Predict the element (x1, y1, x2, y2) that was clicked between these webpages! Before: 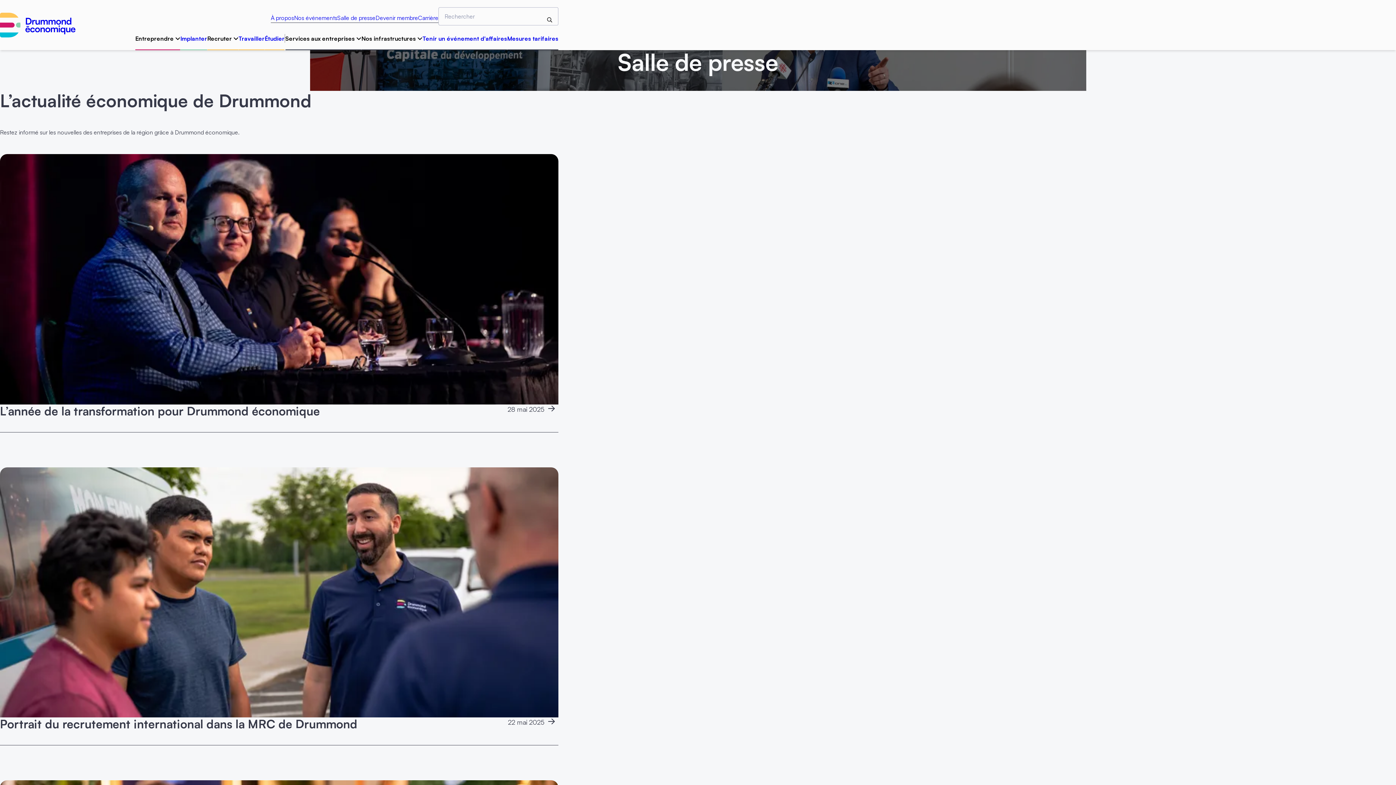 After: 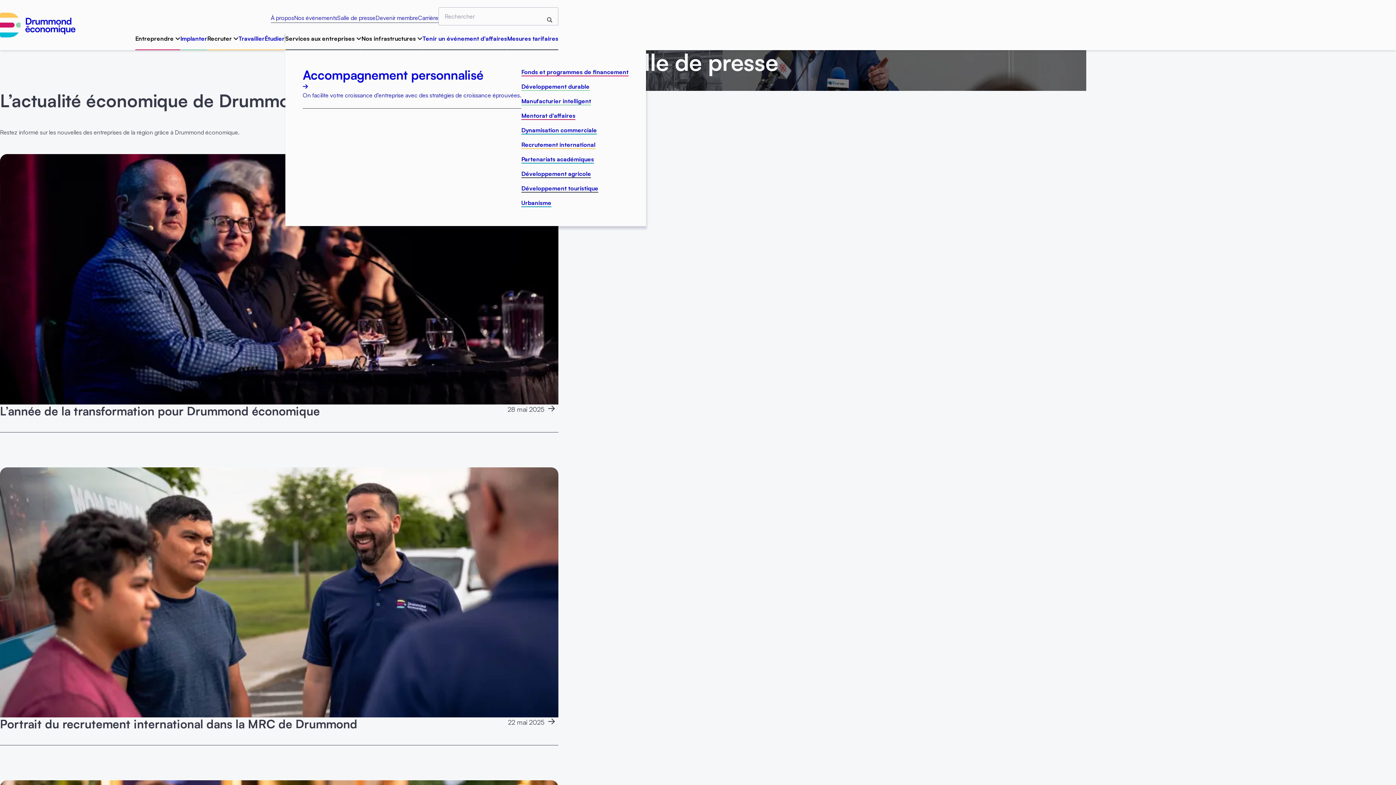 Action: bbox: (285, 34, 361, 50) label: Services aux entreprises 